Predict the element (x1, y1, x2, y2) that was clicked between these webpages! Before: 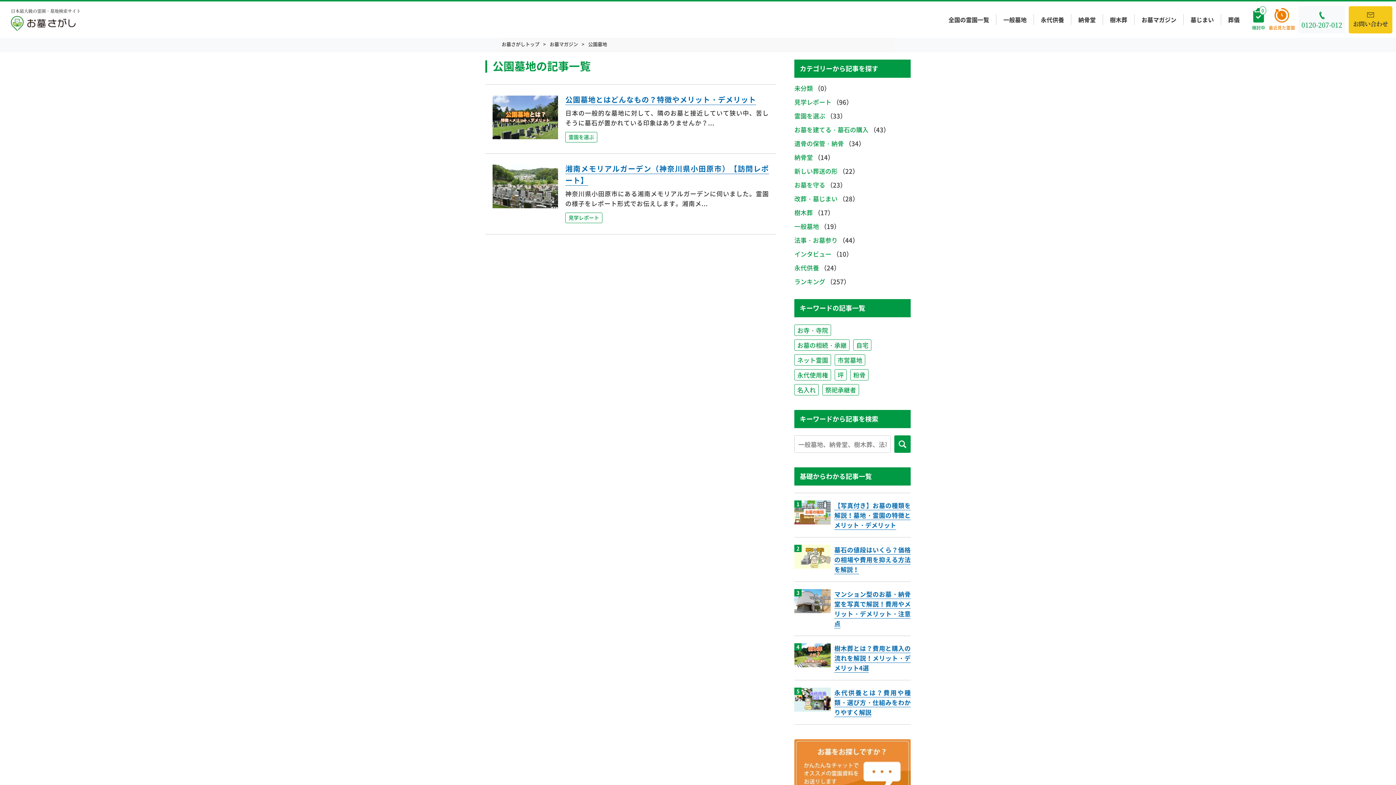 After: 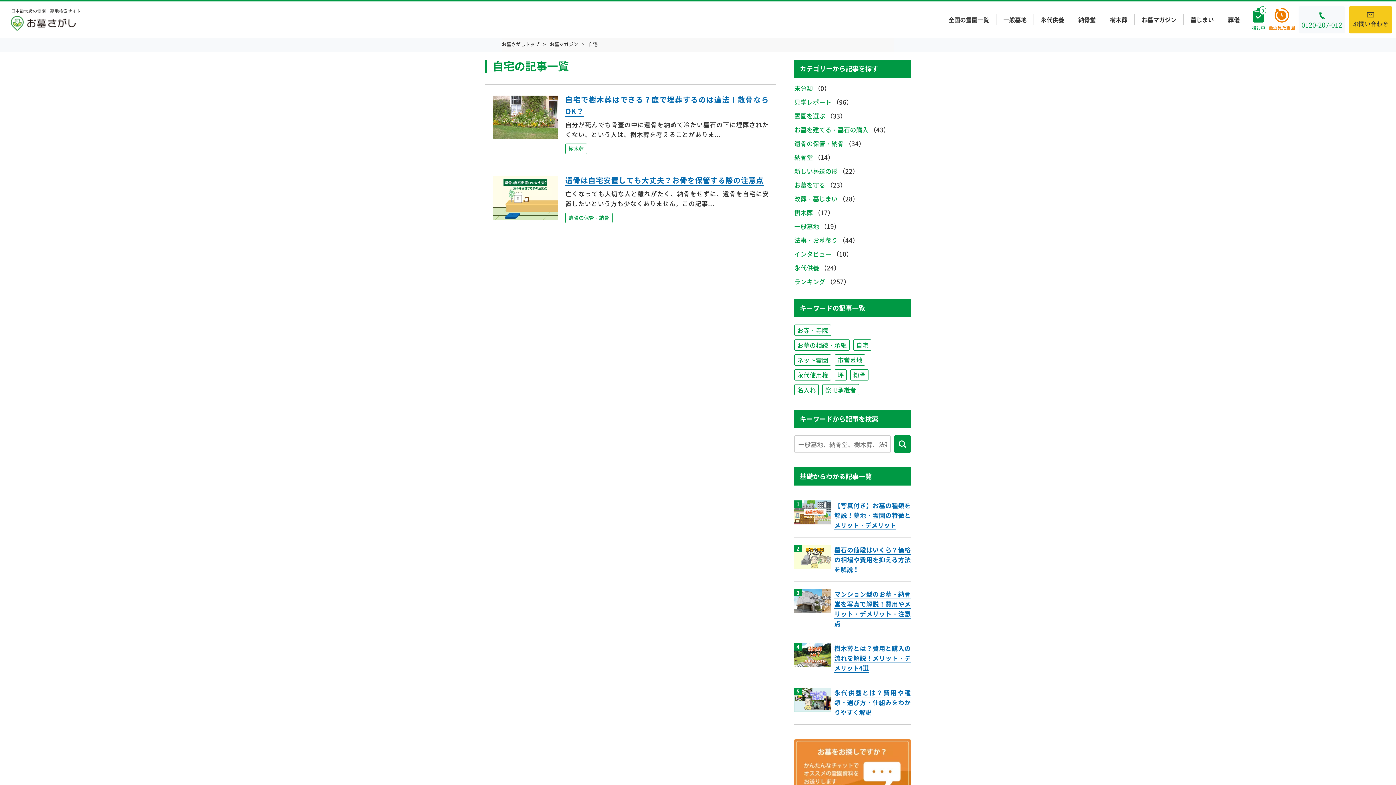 Action: label: 自宅 bbox: (853, 339, 871, 350)